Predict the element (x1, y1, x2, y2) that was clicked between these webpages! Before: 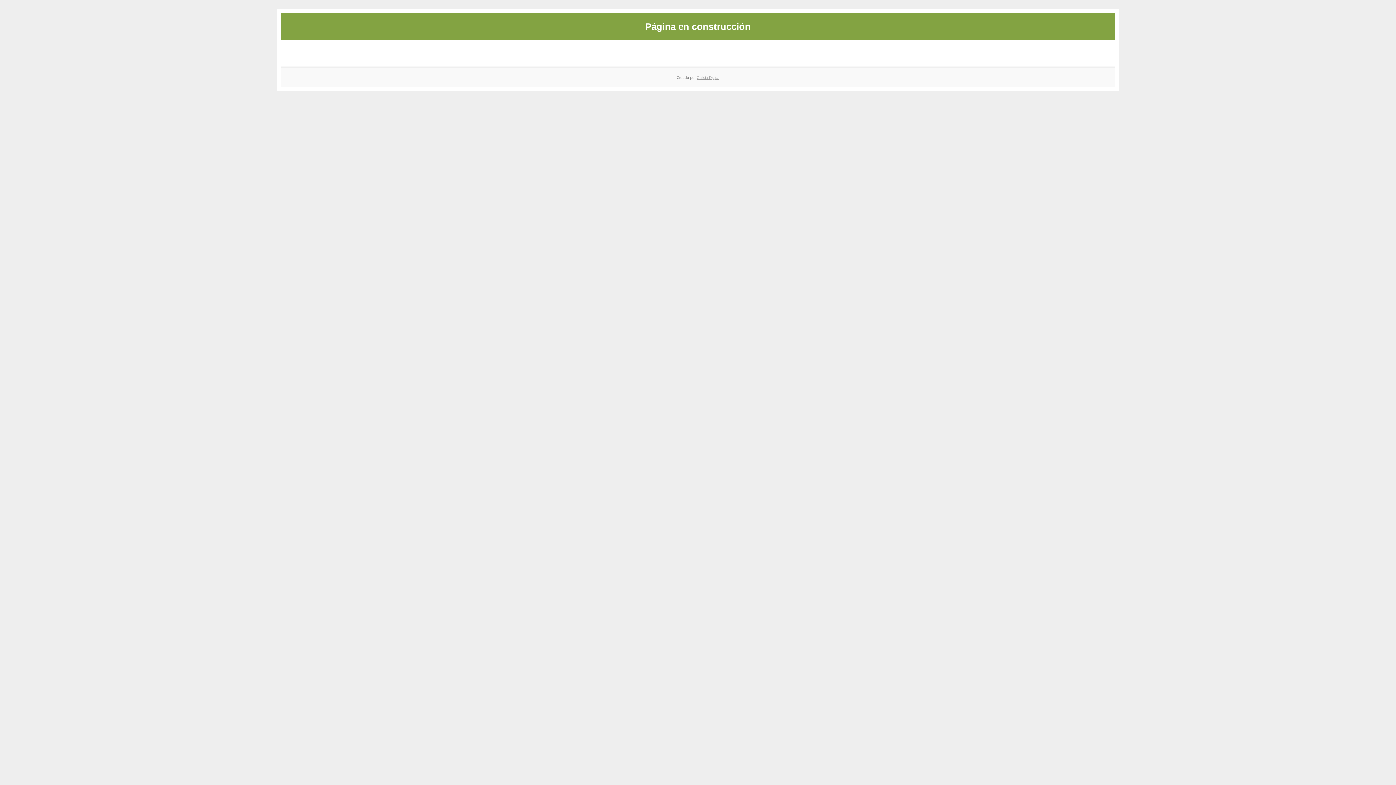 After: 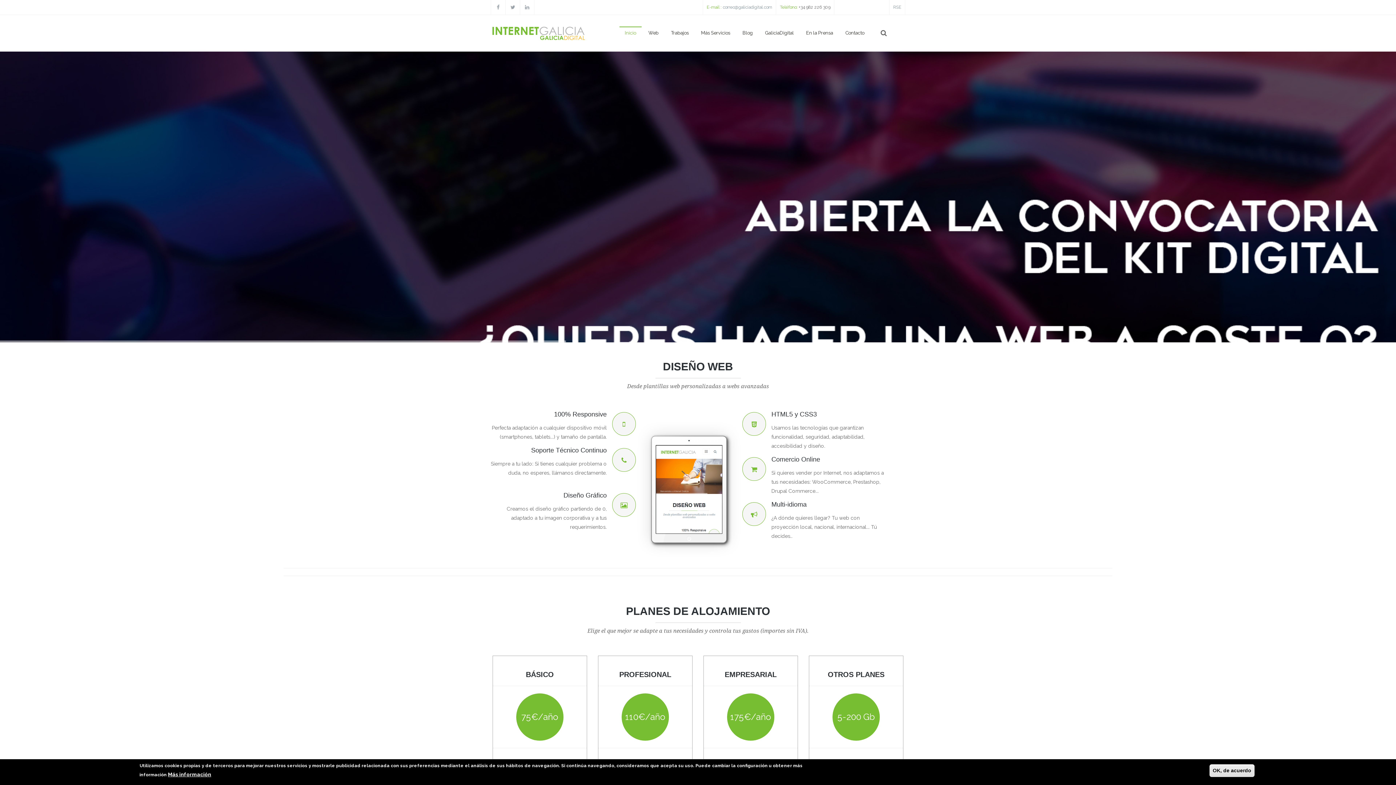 Action: label: Galicia Digital bbox: (696, 75, 719, 79)